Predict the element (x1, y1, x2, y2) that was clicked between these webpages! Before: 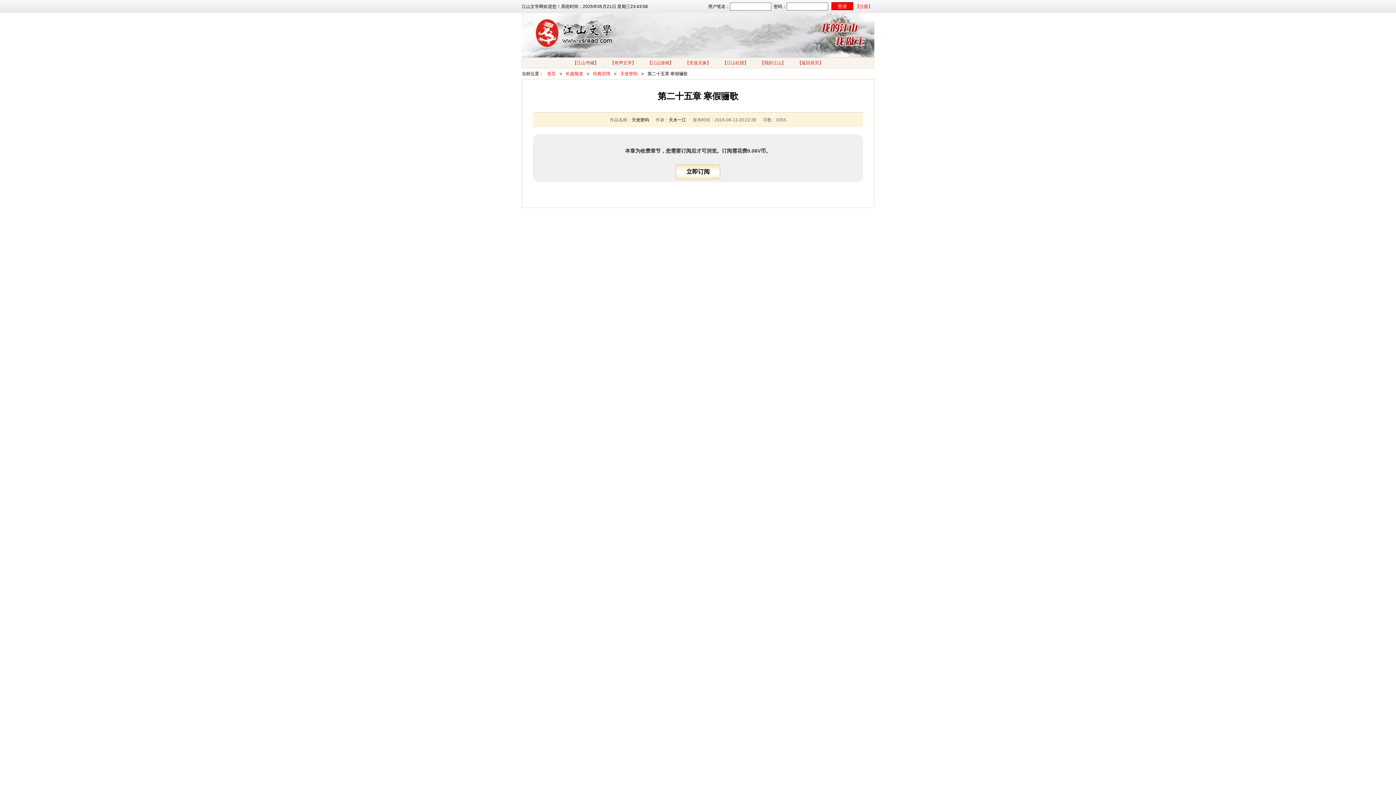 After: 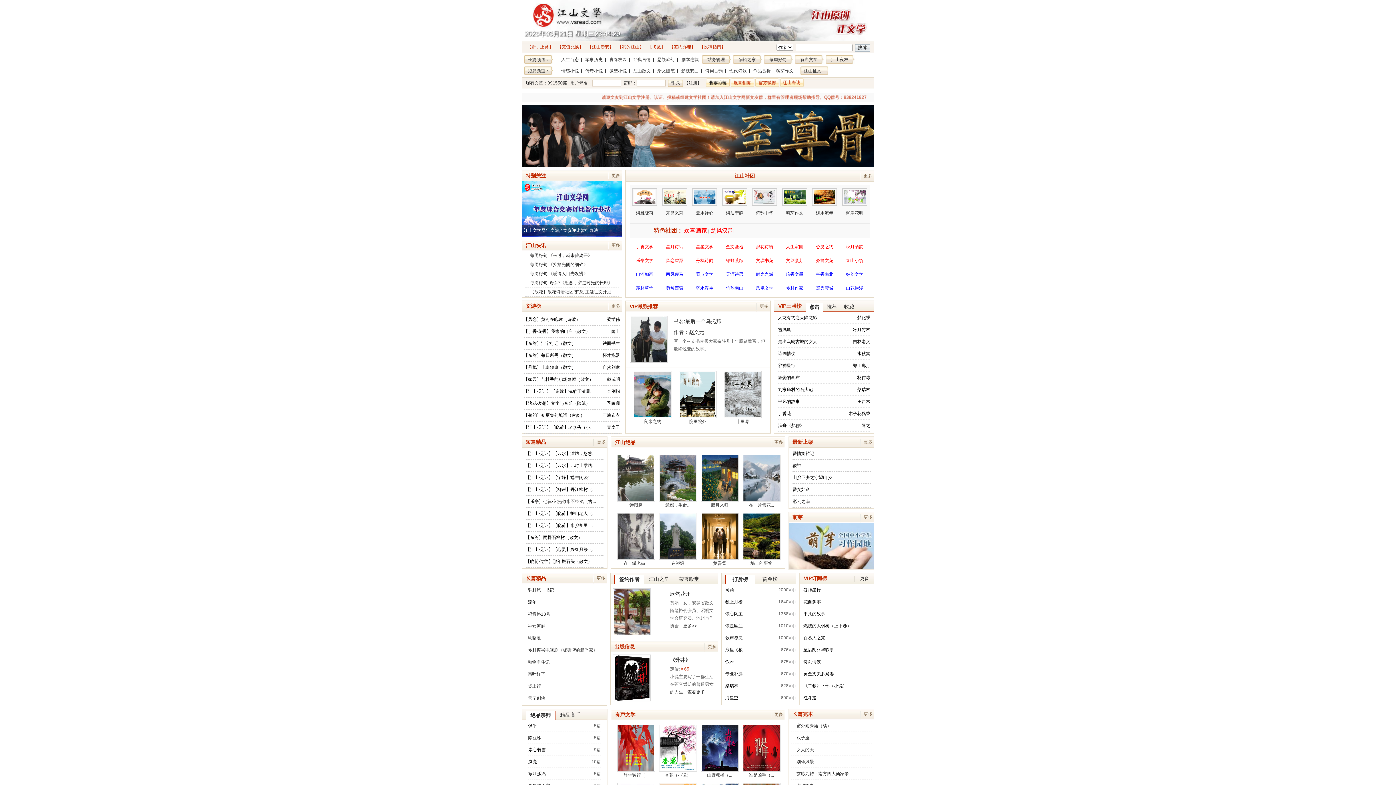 Action: label: 【返回首页】 bbox: (797, 60, 823, 65)